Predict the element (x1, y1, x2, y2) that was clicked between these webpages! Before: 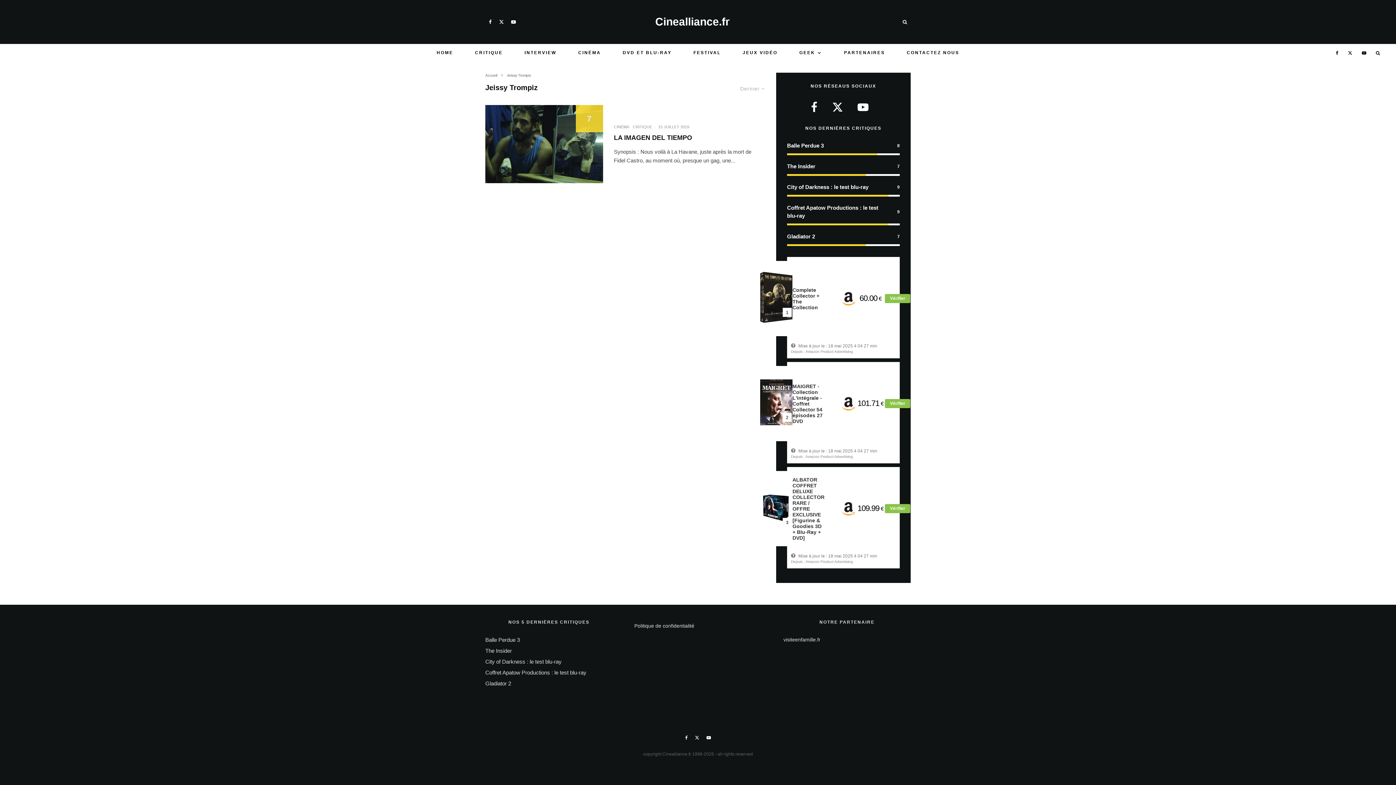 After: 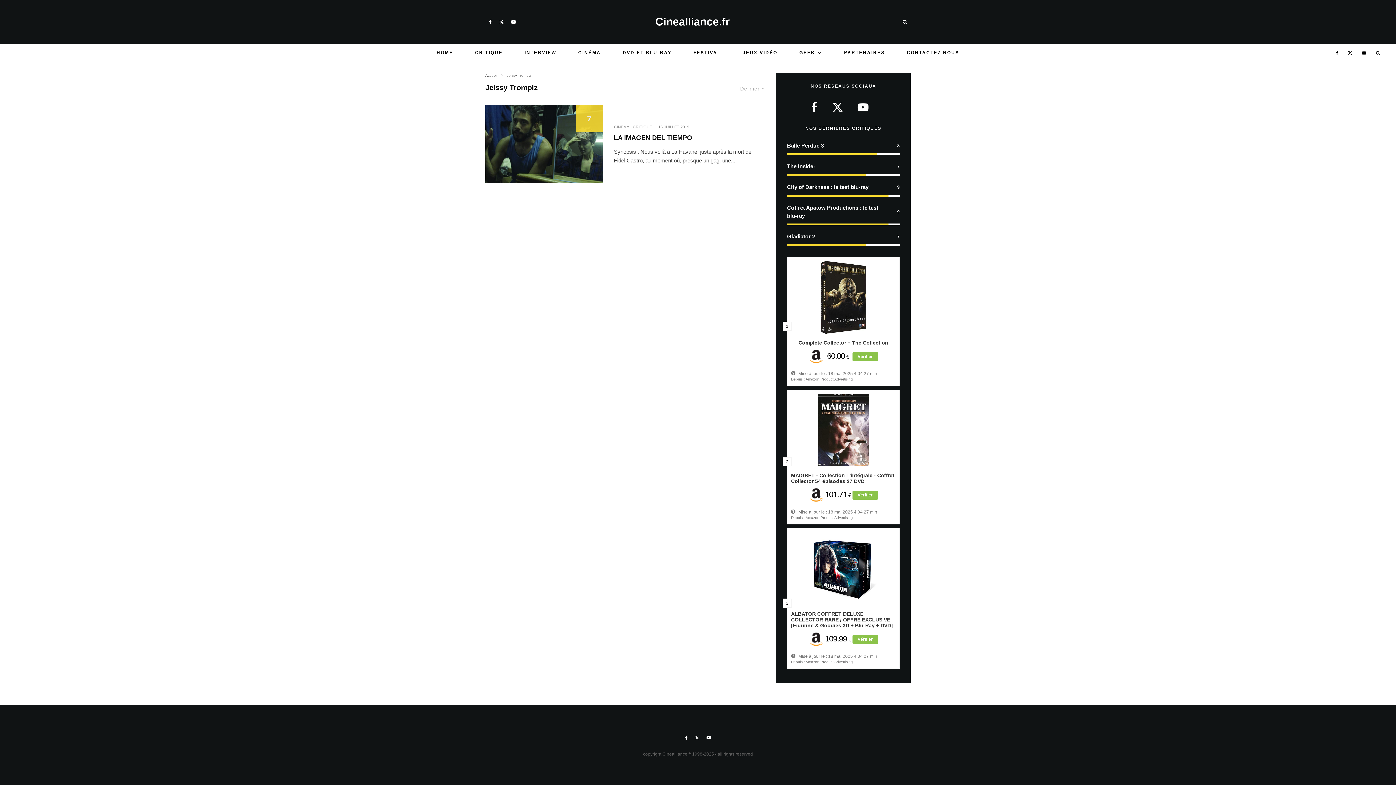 Action: bbox: (783, 637, 820, 642) label: visiteenfamille.fr